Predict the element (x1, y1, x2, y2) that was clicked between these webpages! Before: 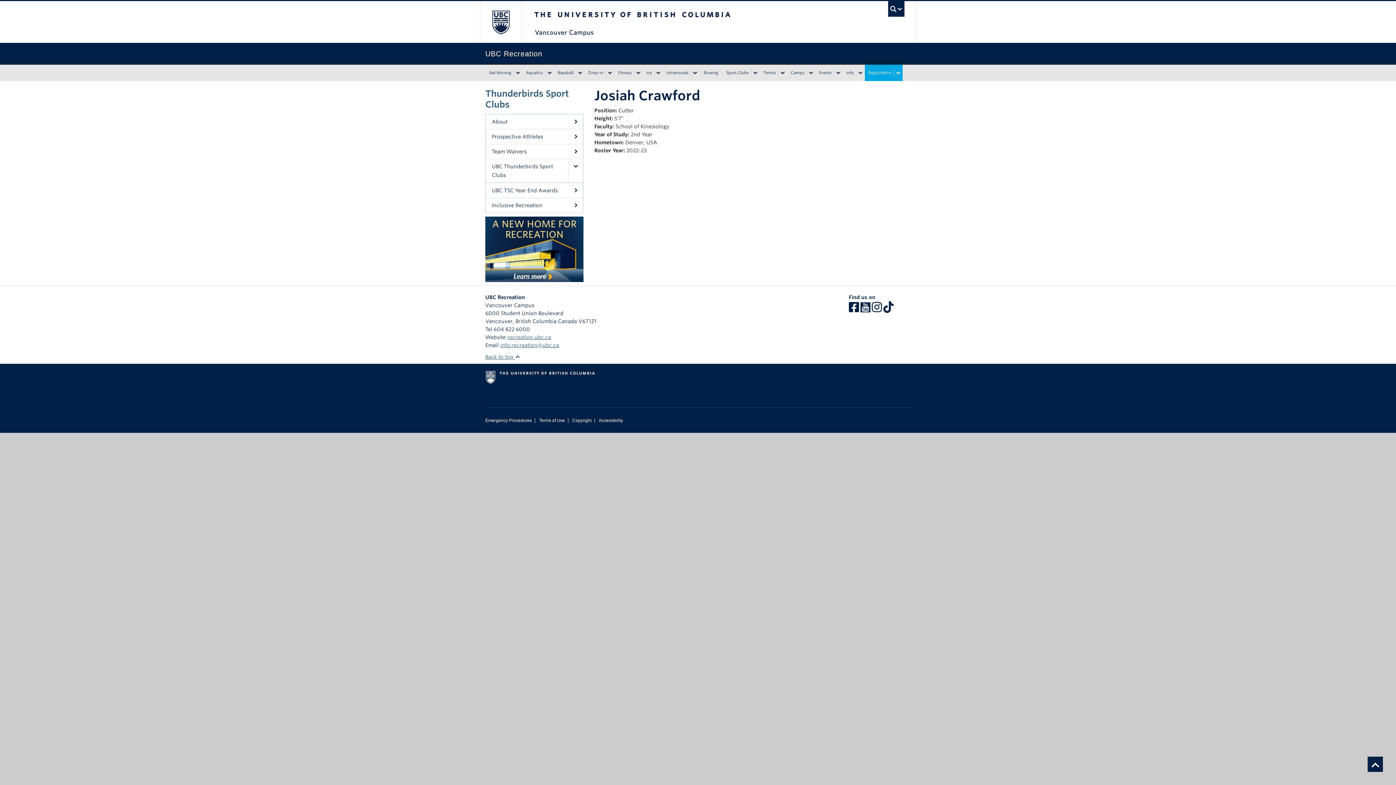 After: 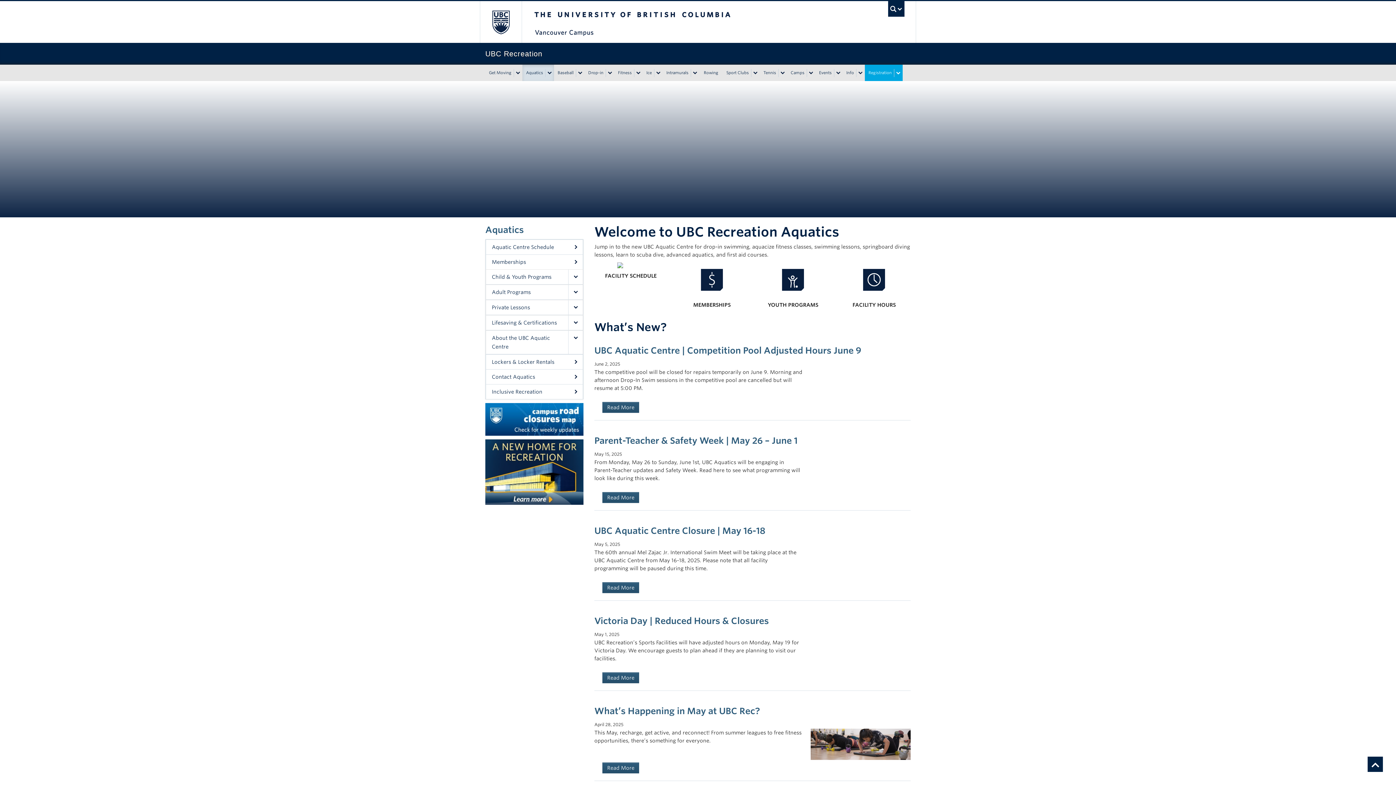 Action: label: Aquatics bbox: (522, 64, 545, 81)